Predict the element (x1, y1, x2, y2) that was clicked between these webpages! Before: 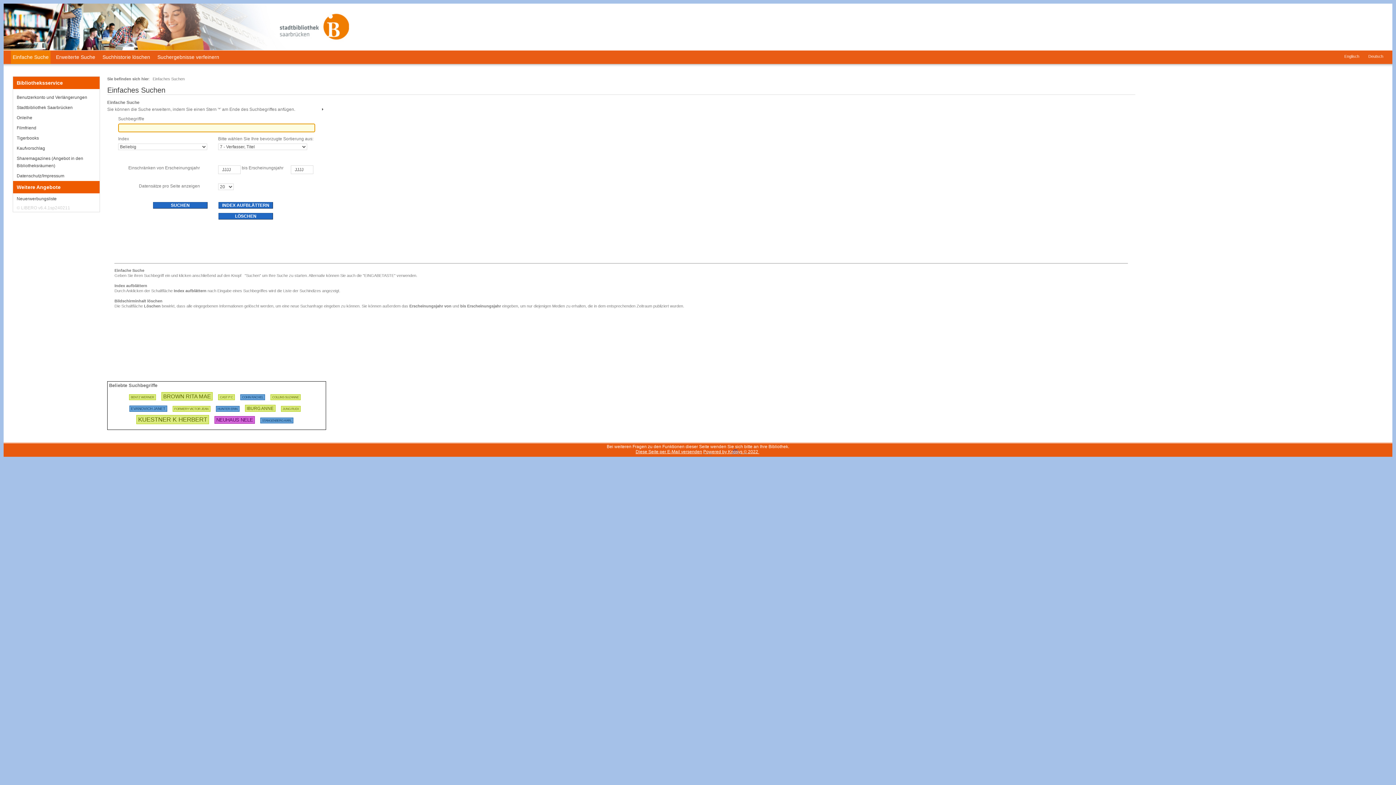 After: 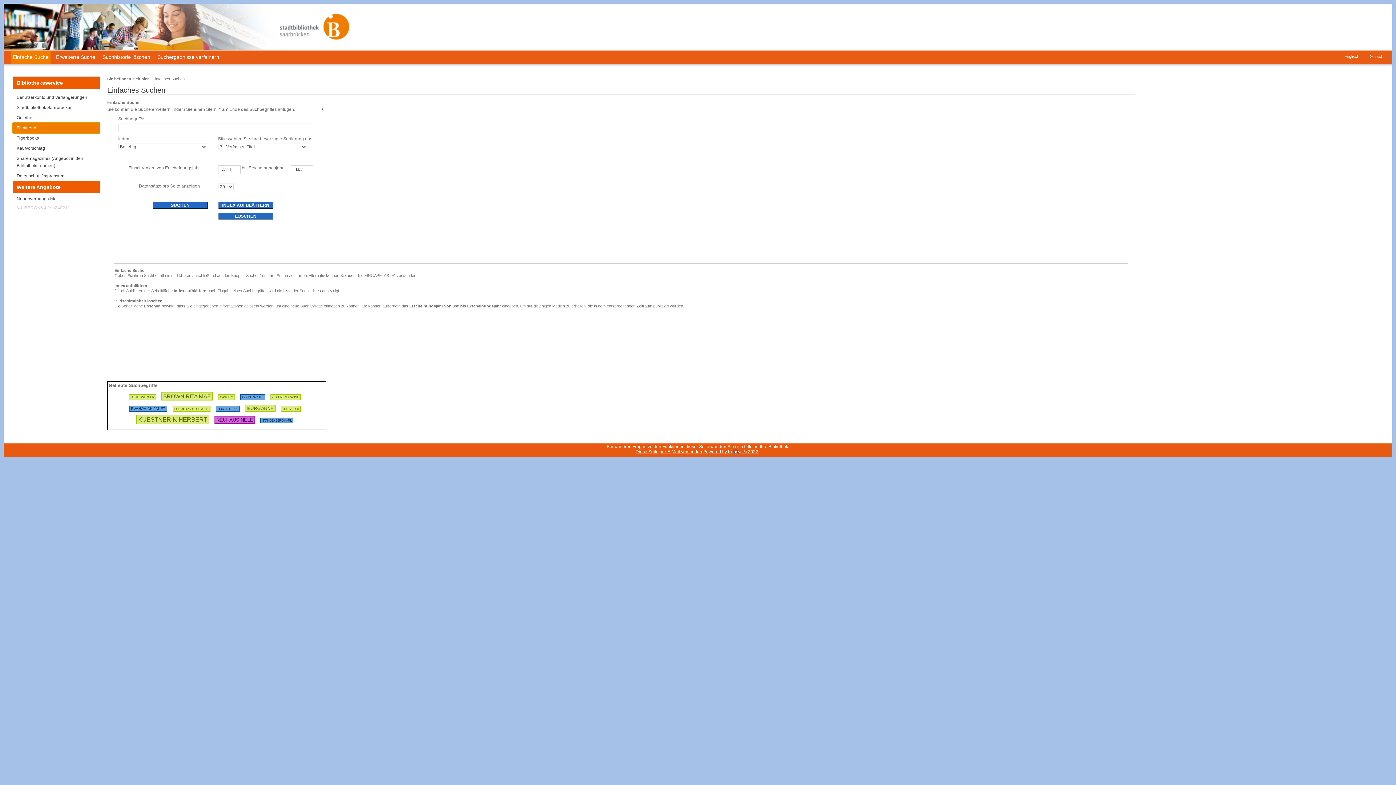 Action: label: Filmfriend bbox: (13, 122, 99, 133)